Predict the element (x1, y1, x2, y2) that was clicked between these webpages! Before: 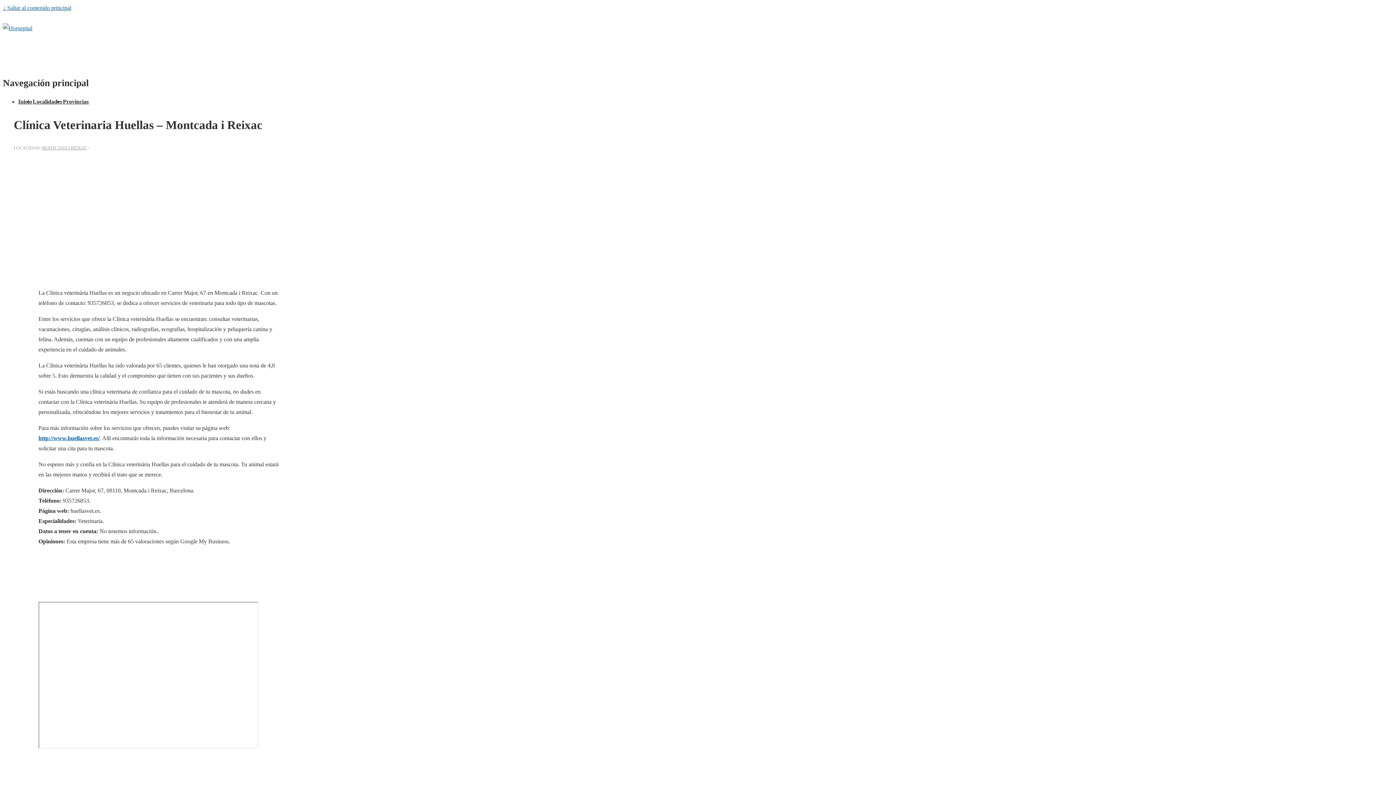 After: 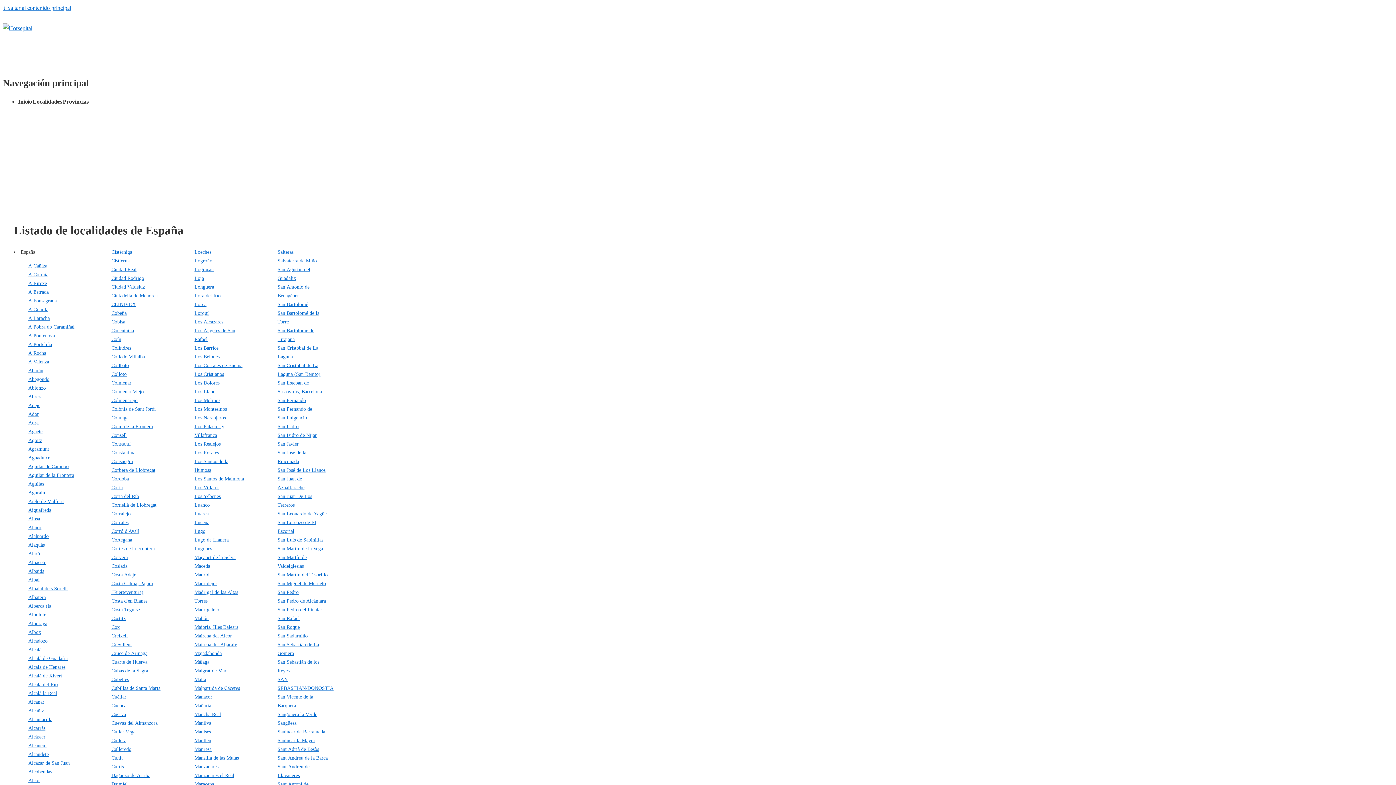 Action: label: Localidades bbox: (32, 98, 62, 104)